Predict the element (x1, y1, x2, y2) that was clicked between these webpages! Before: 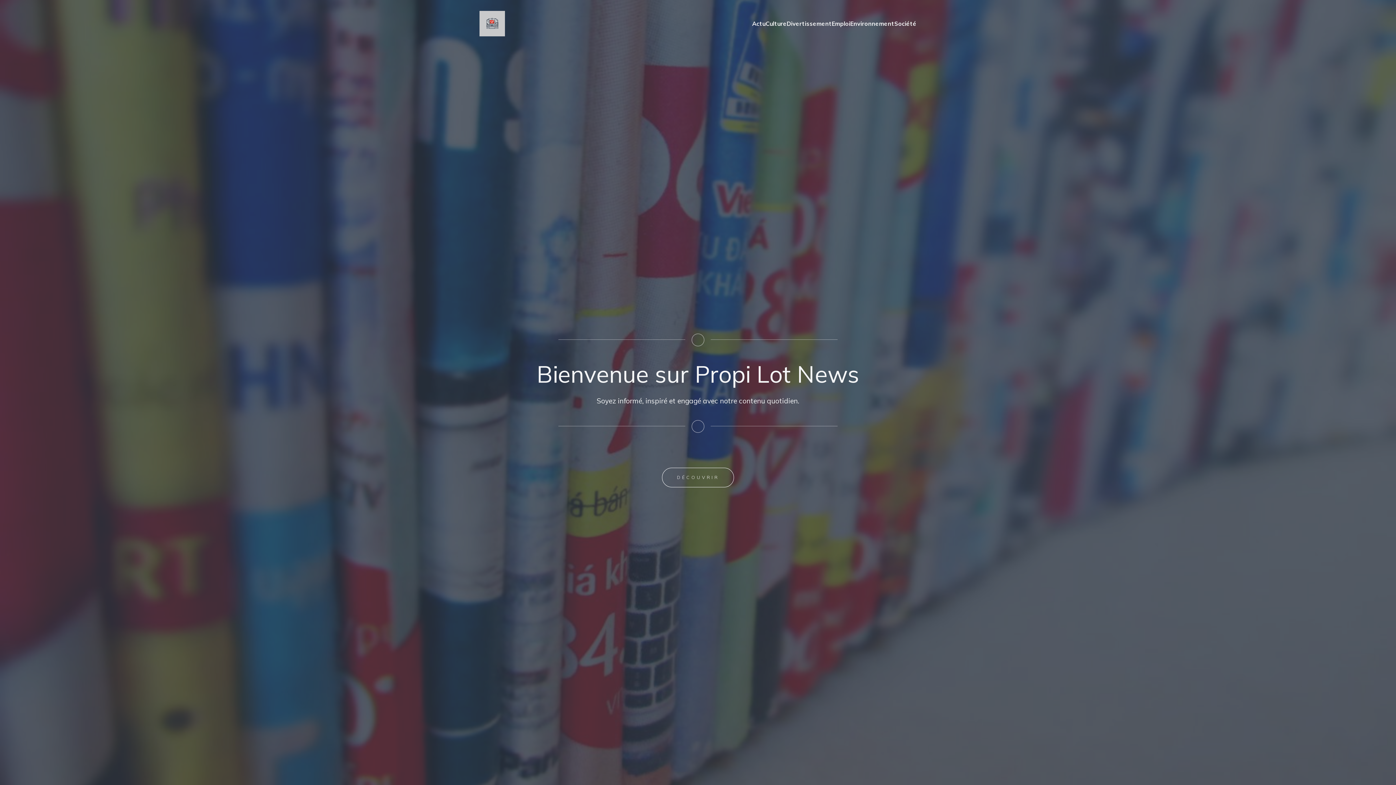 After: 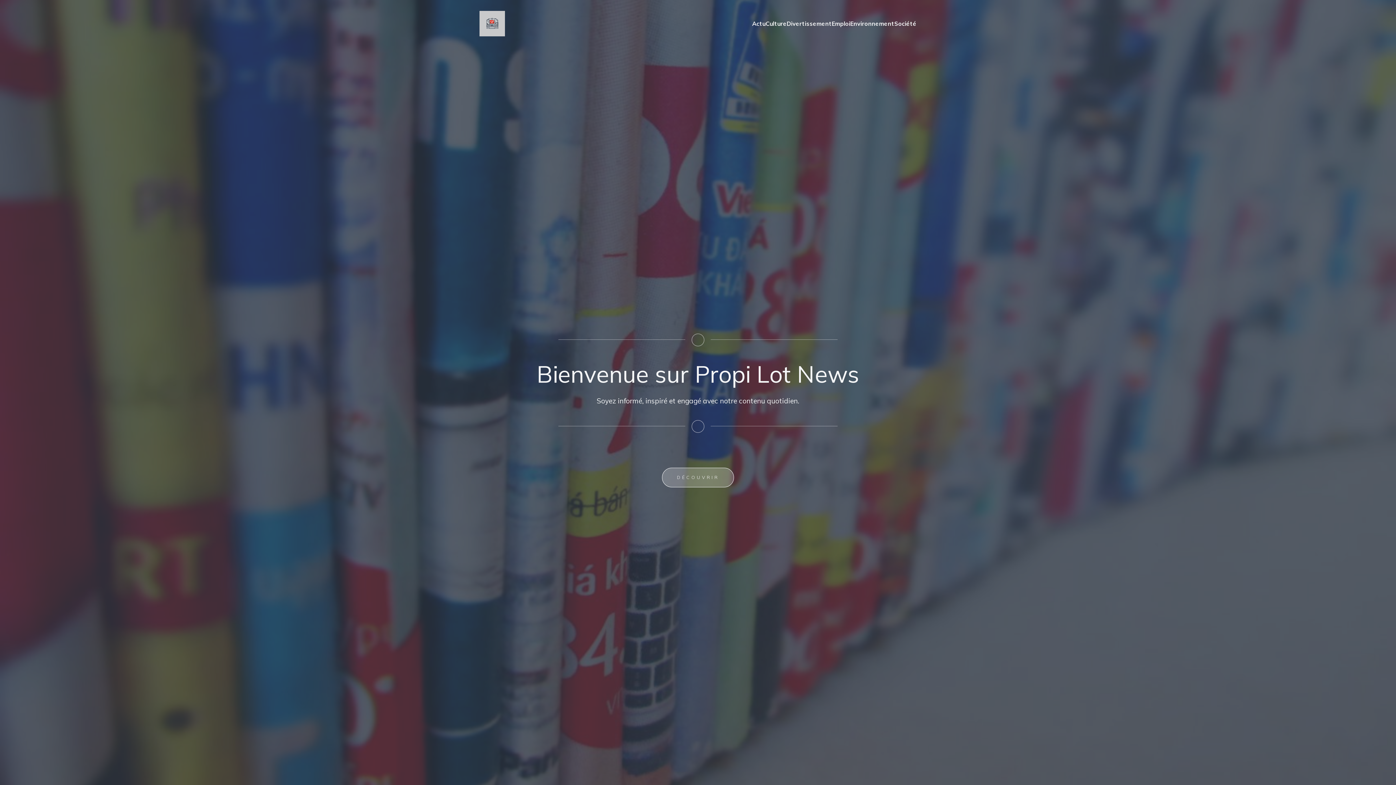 Action: bbox: (662, 468, 734, 487) label: DÉCOUVRIR